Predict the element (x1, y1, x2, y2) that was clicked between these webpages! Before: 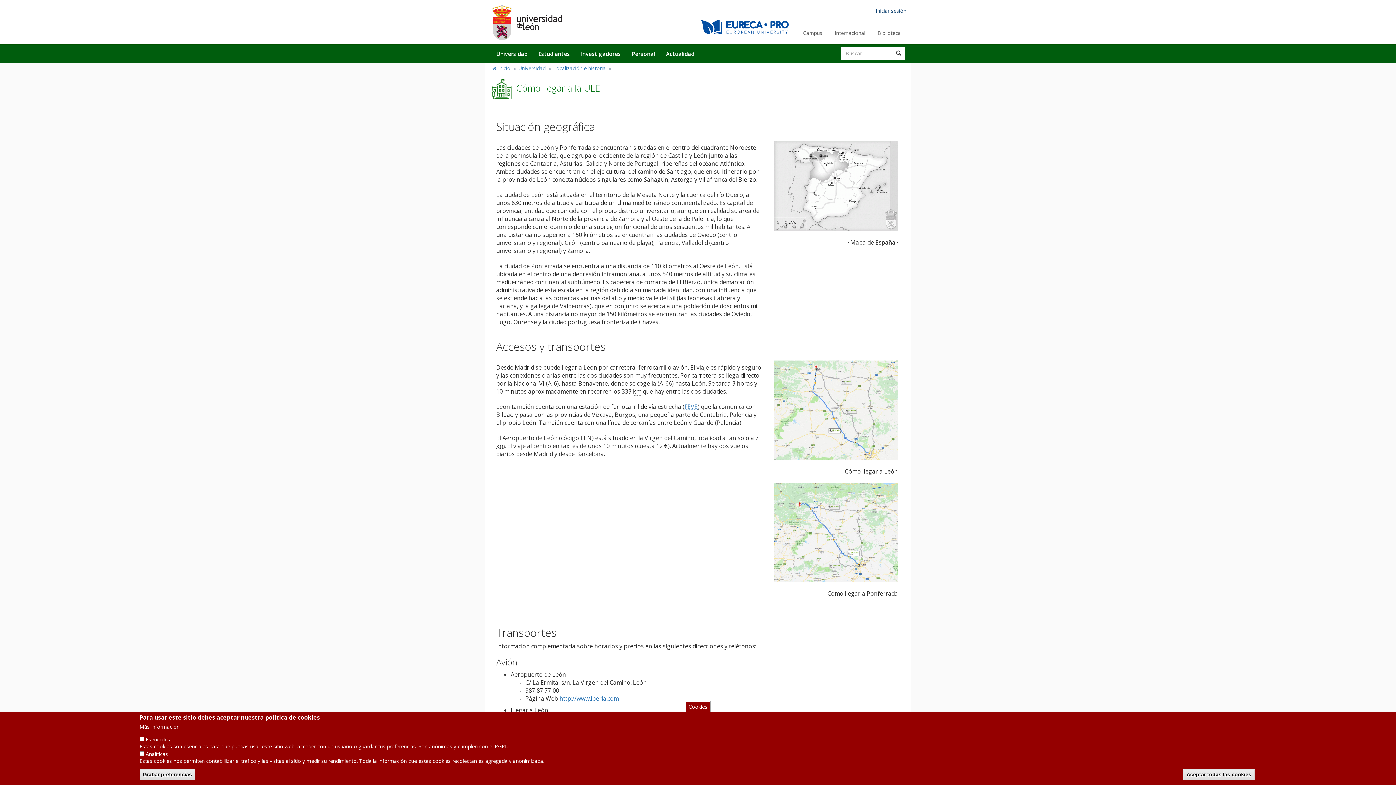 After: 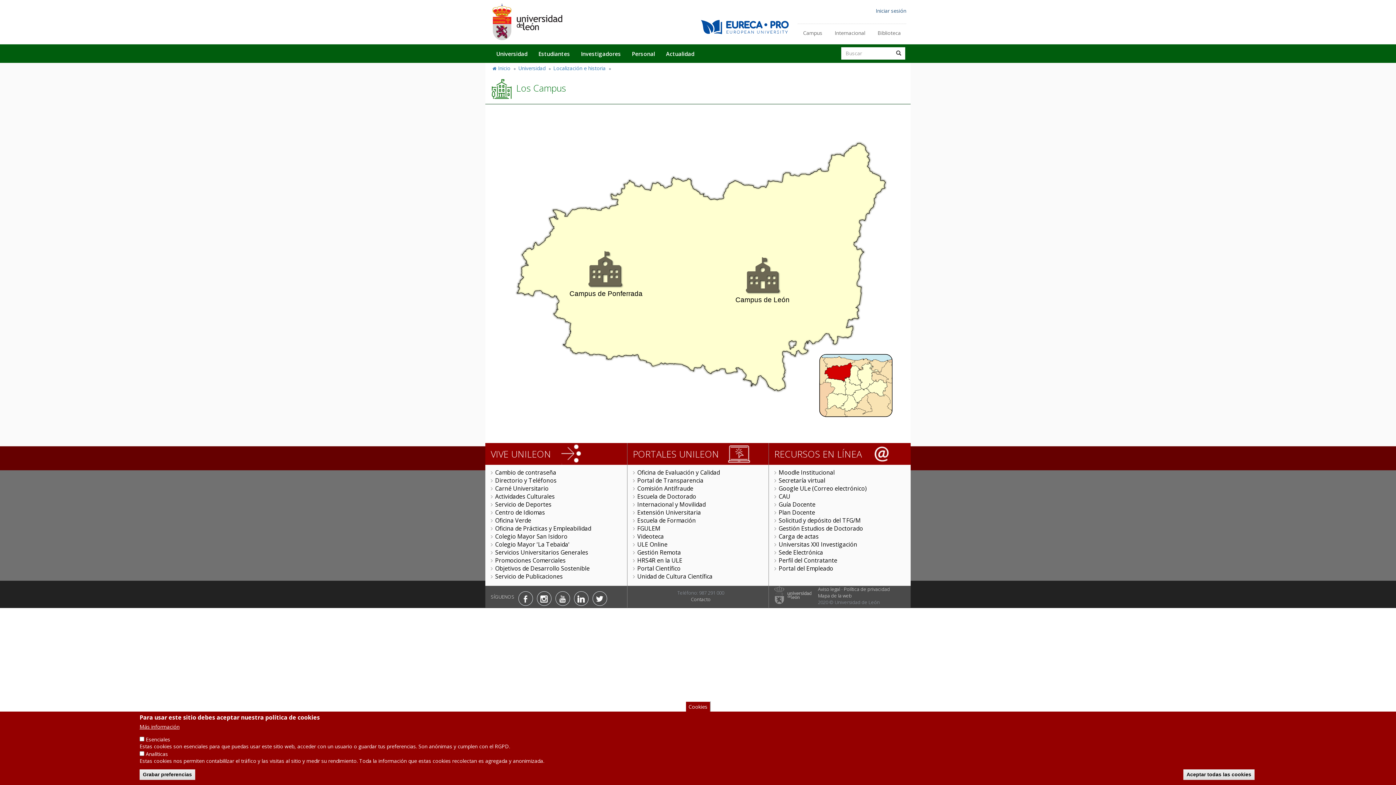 Action: bbox: (797, 24, 828, 41) label: Campus